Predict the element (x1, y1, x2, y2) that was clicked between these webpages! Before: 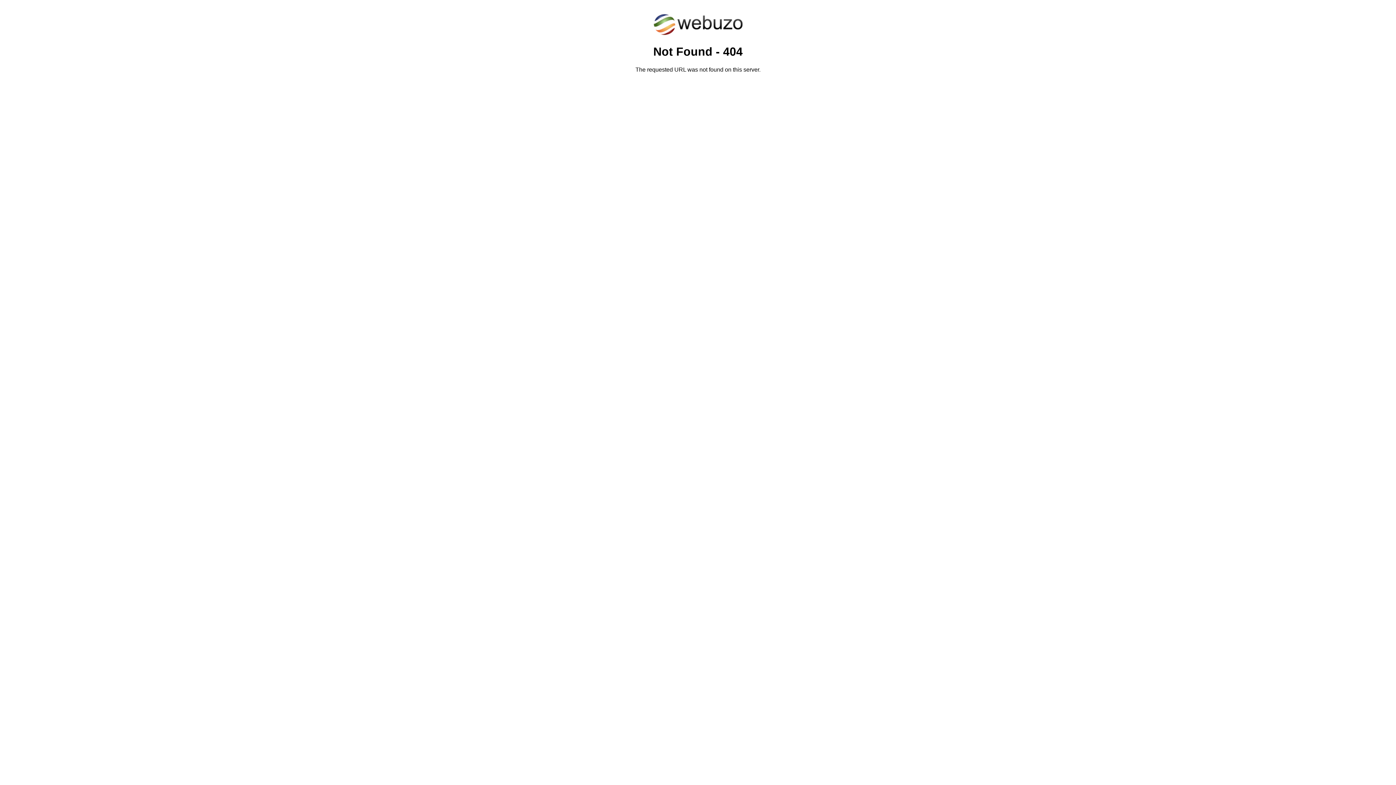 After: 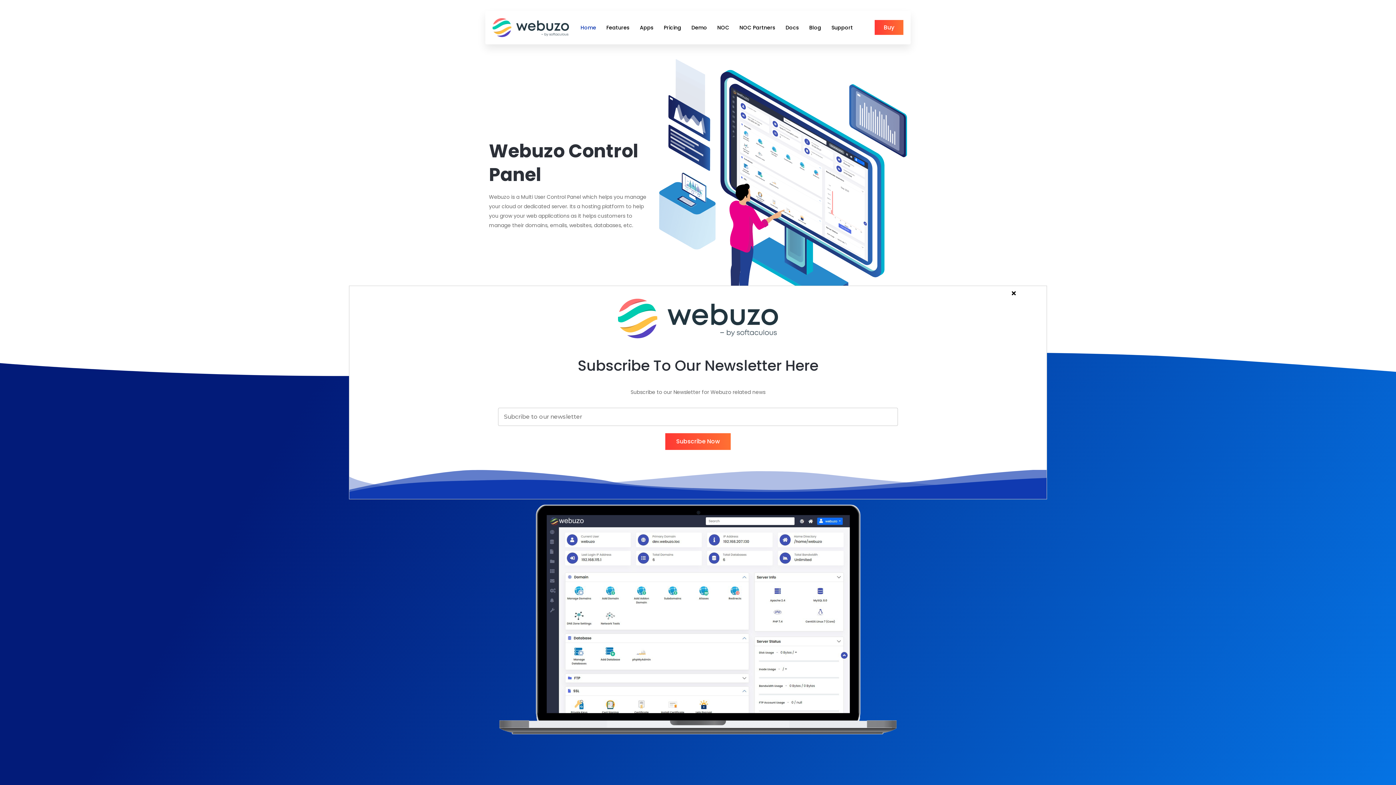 Action: bbox: (652, 30, 743, 37)